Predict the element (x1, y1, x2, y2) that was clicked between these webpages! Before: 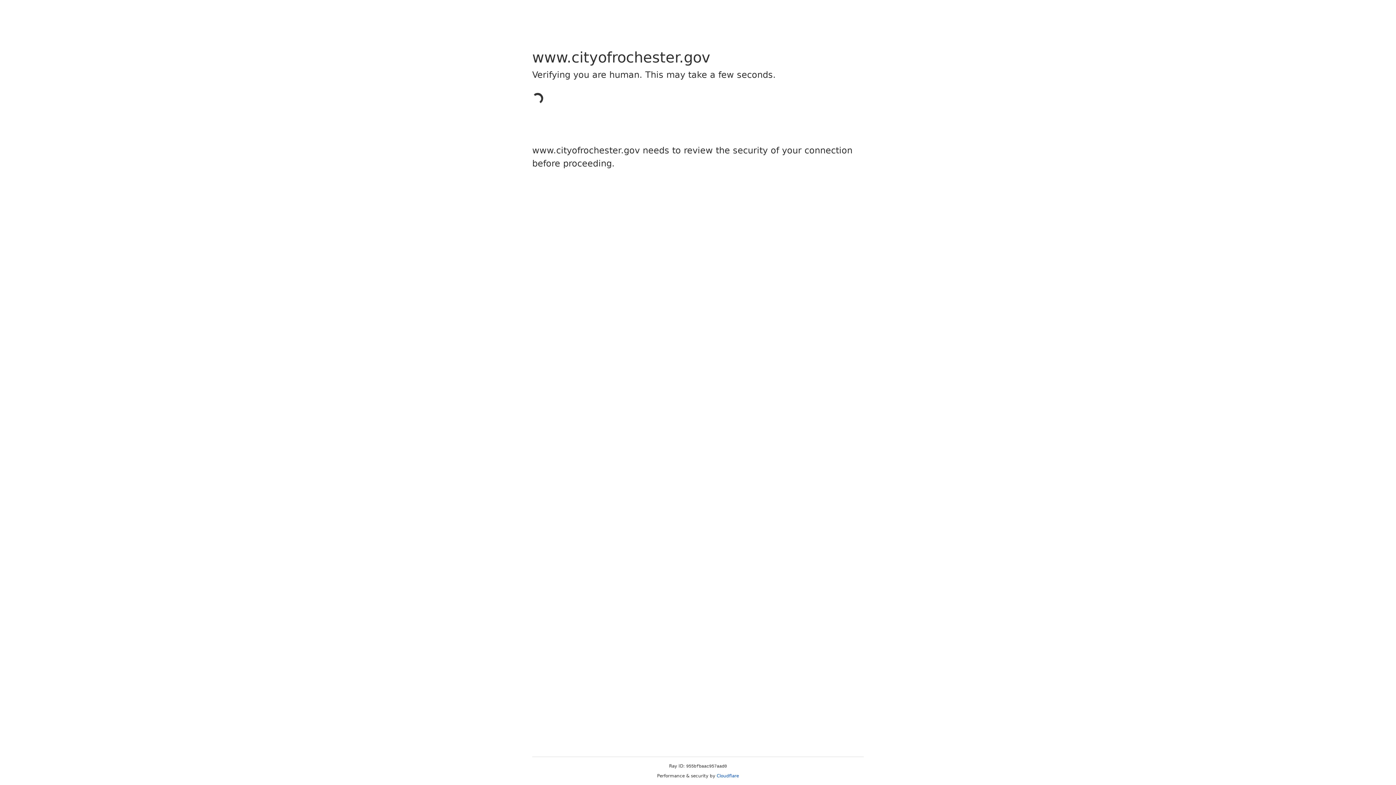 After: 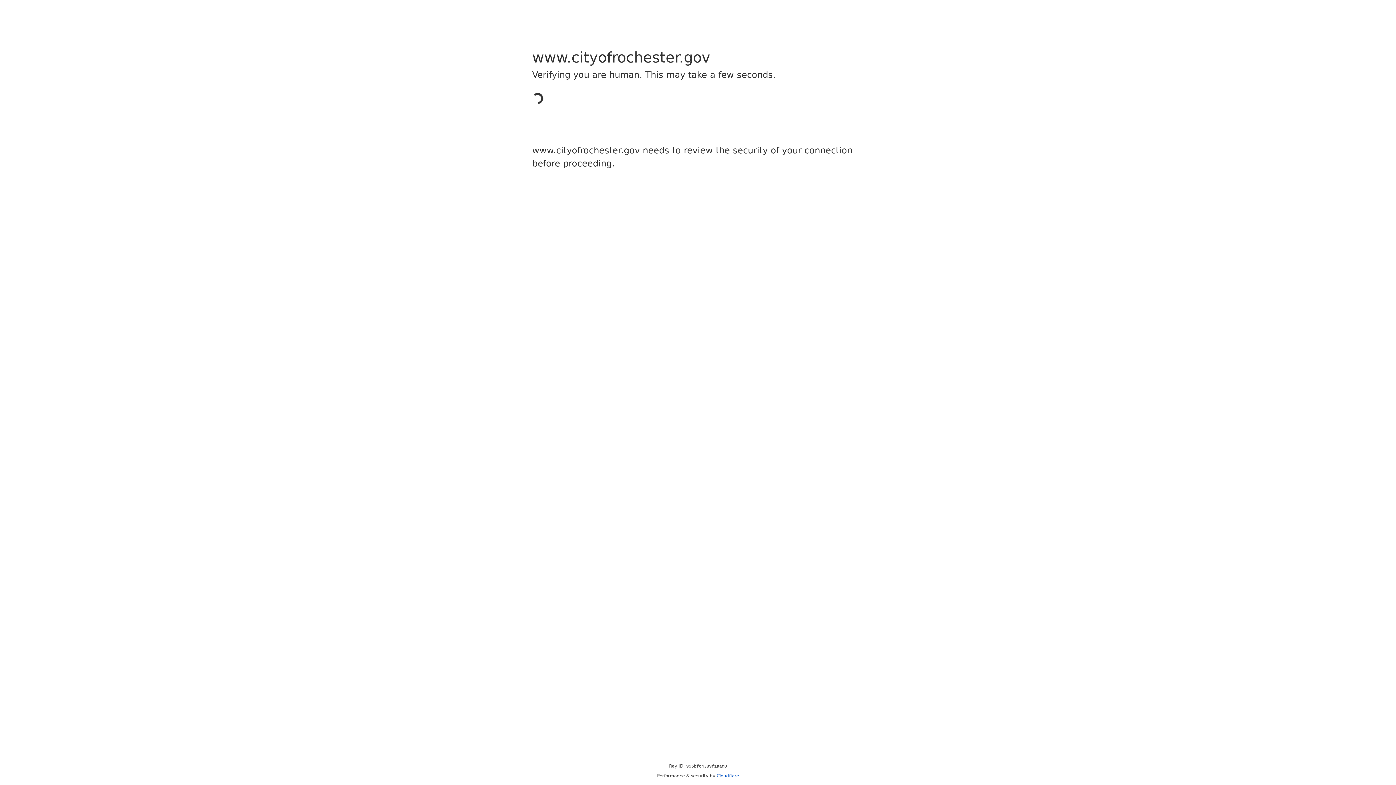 Action: label: Cloudflare bbox: (716, 773, 739, 778)